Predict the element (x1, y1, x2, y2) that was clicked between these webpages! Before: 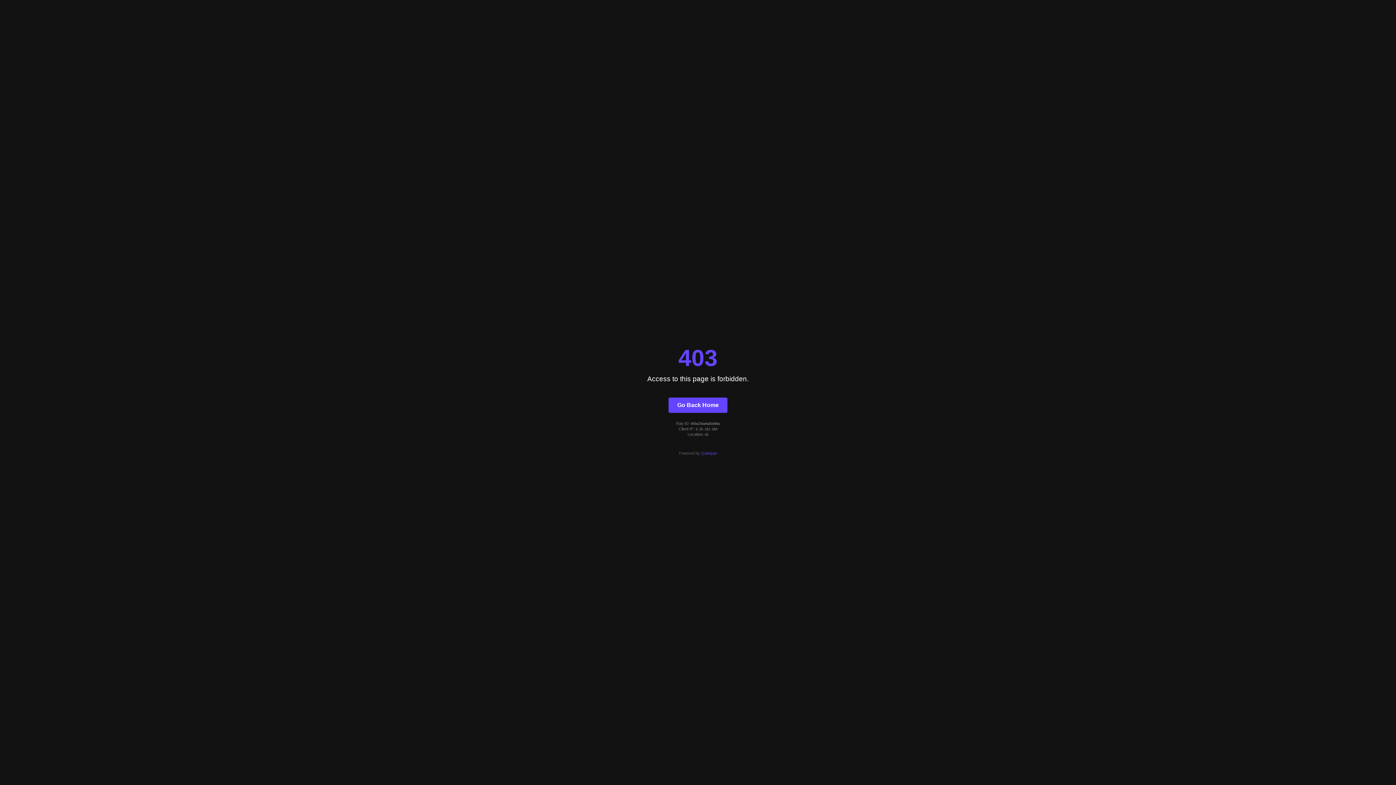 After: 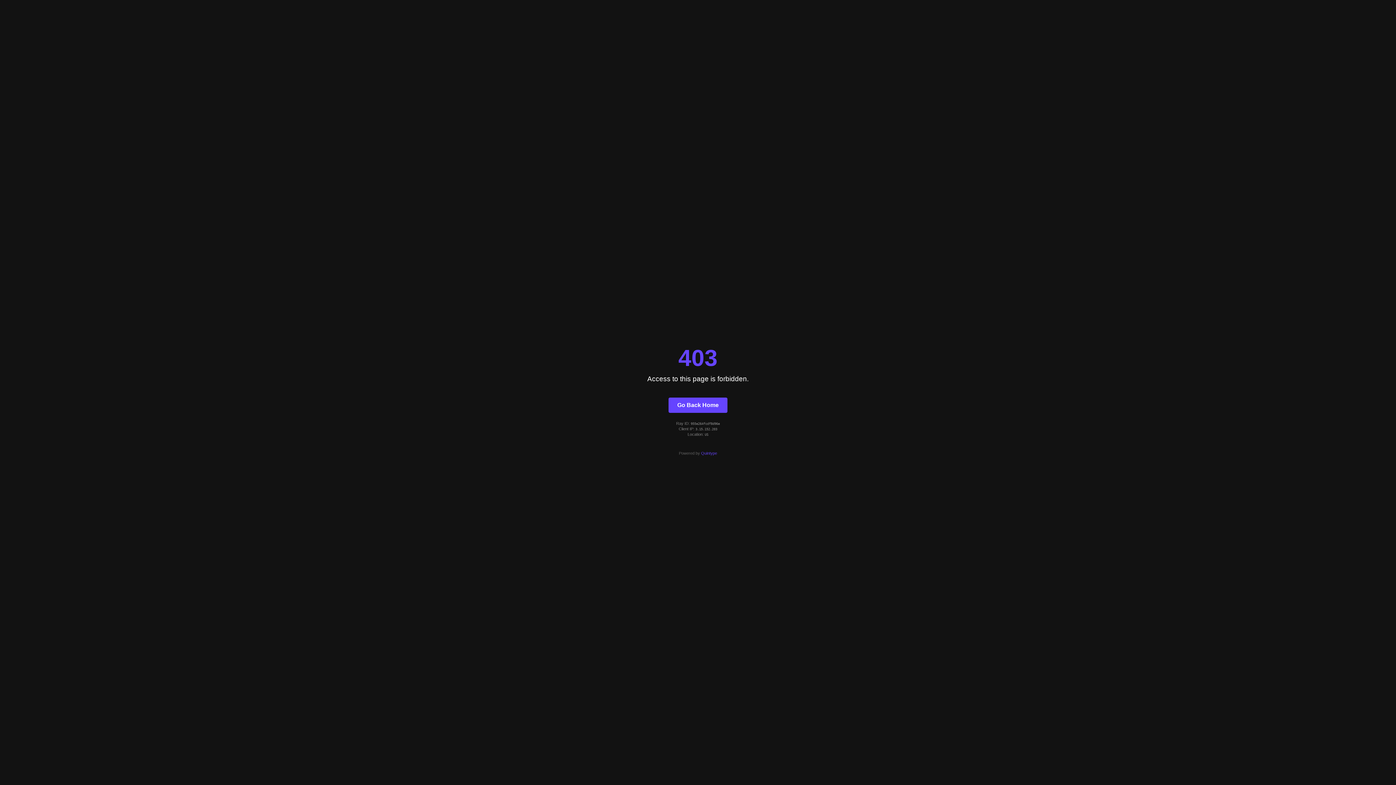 Action: bbox: (668, 397, 727, 412) label: Go Back Home